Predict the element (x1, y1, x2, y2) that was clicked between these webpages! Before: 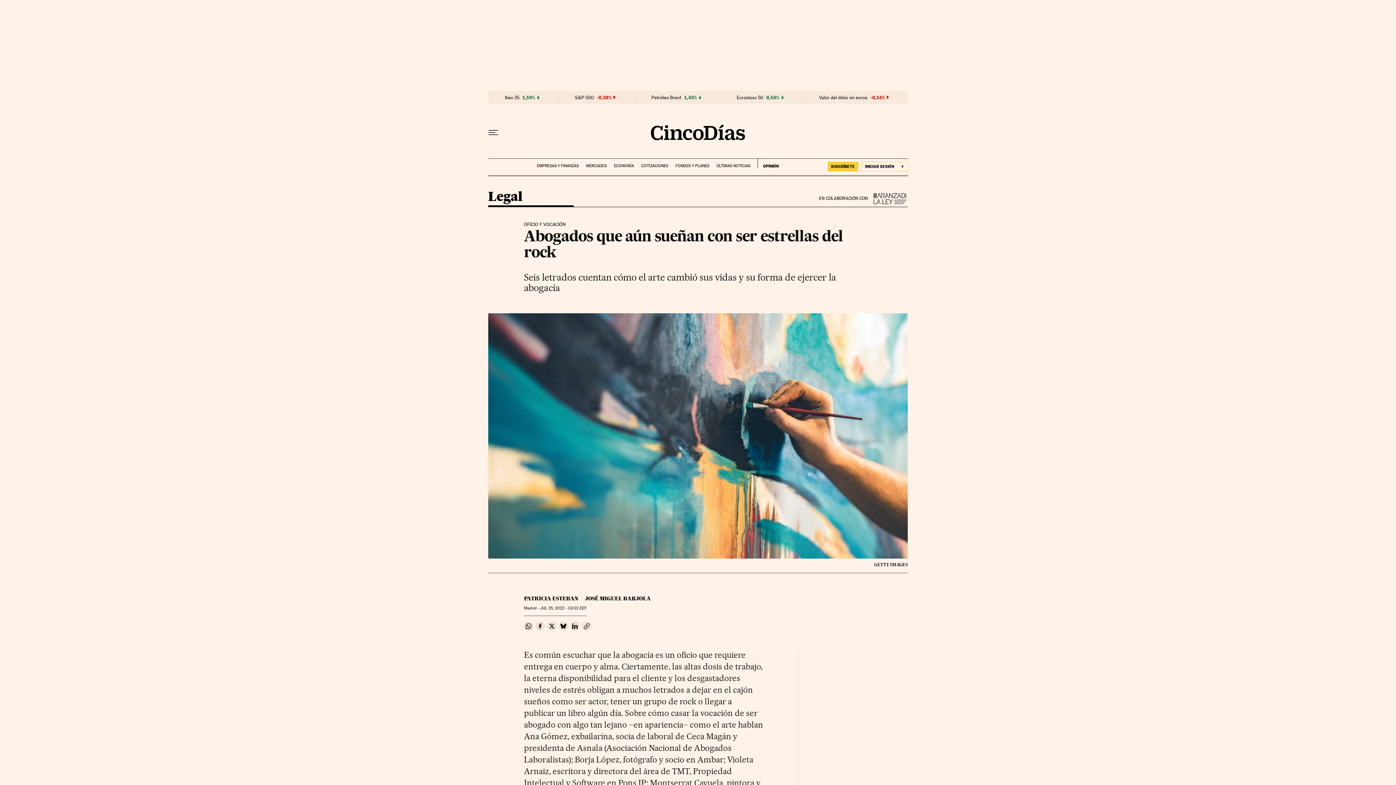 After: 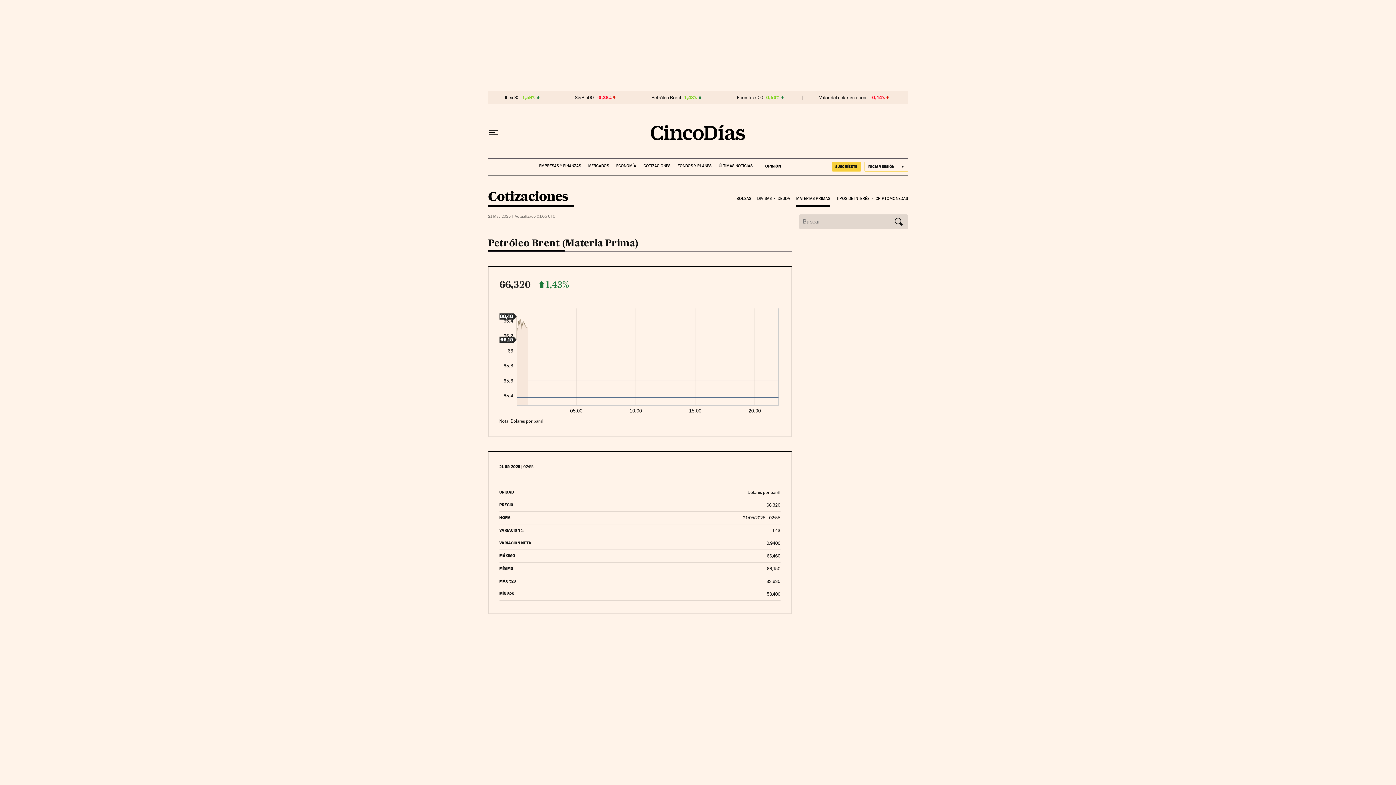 Action: label: Petróleo Brent bbox: (651, 94, 681, 100)